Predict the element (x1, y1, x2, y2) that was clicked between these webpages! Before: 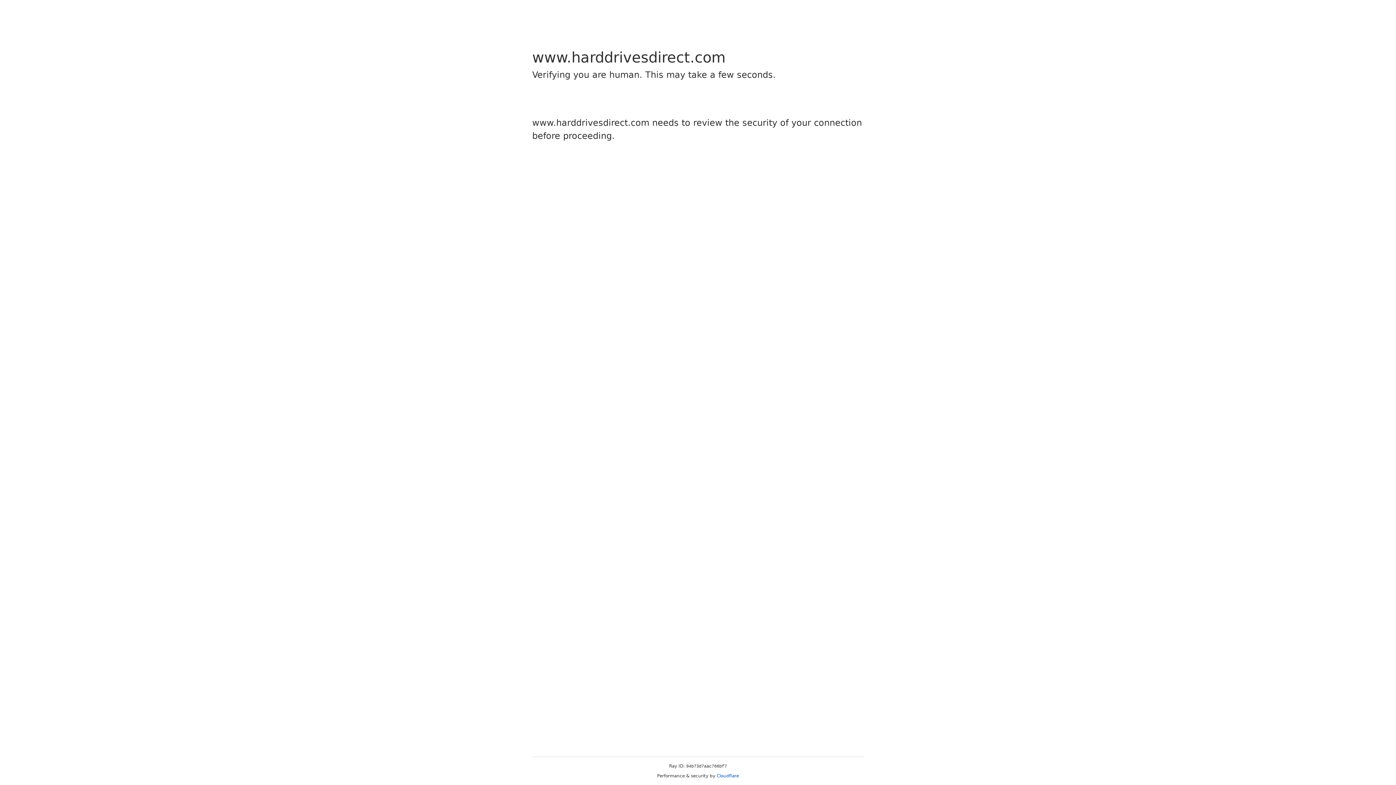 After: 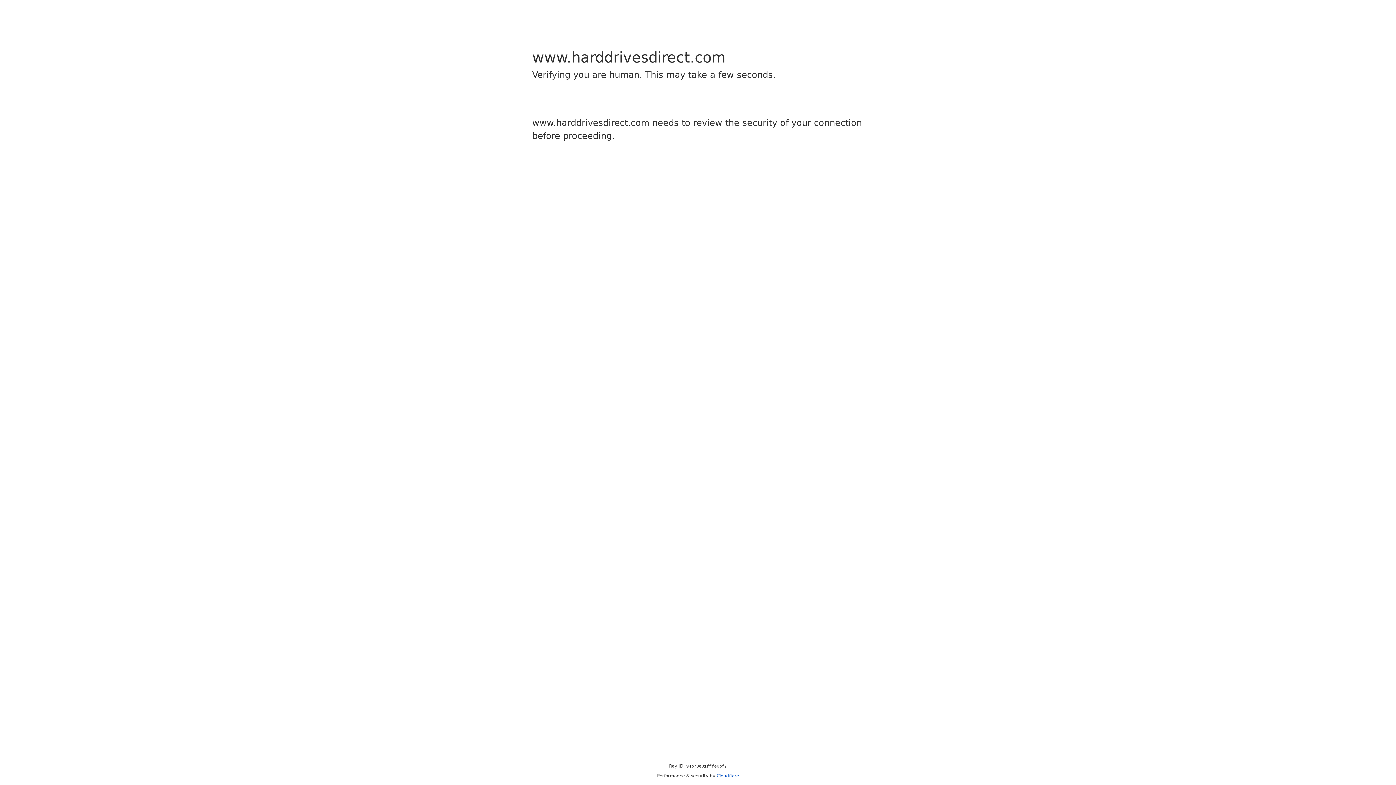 Action: bbox: (716, 773, 739, 778) label: Cloudflare